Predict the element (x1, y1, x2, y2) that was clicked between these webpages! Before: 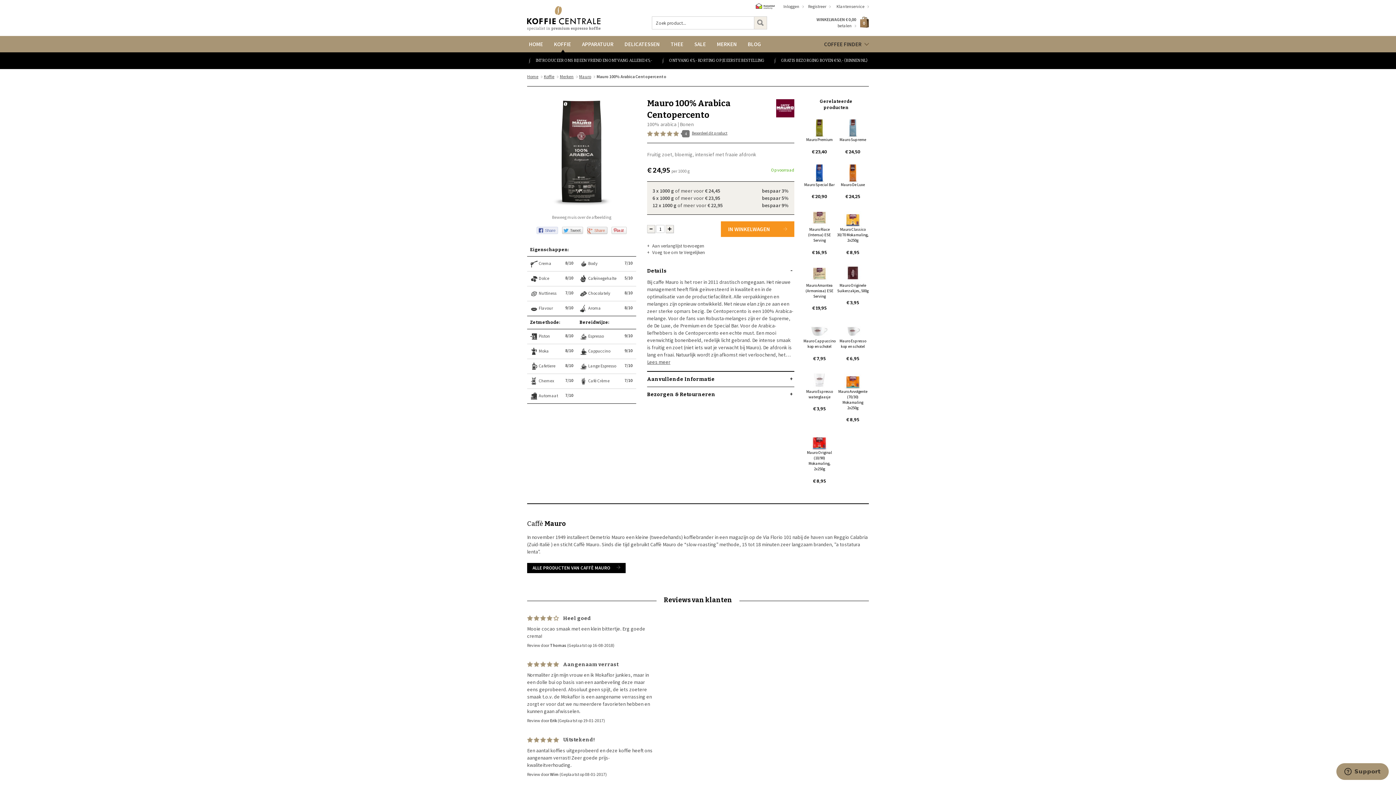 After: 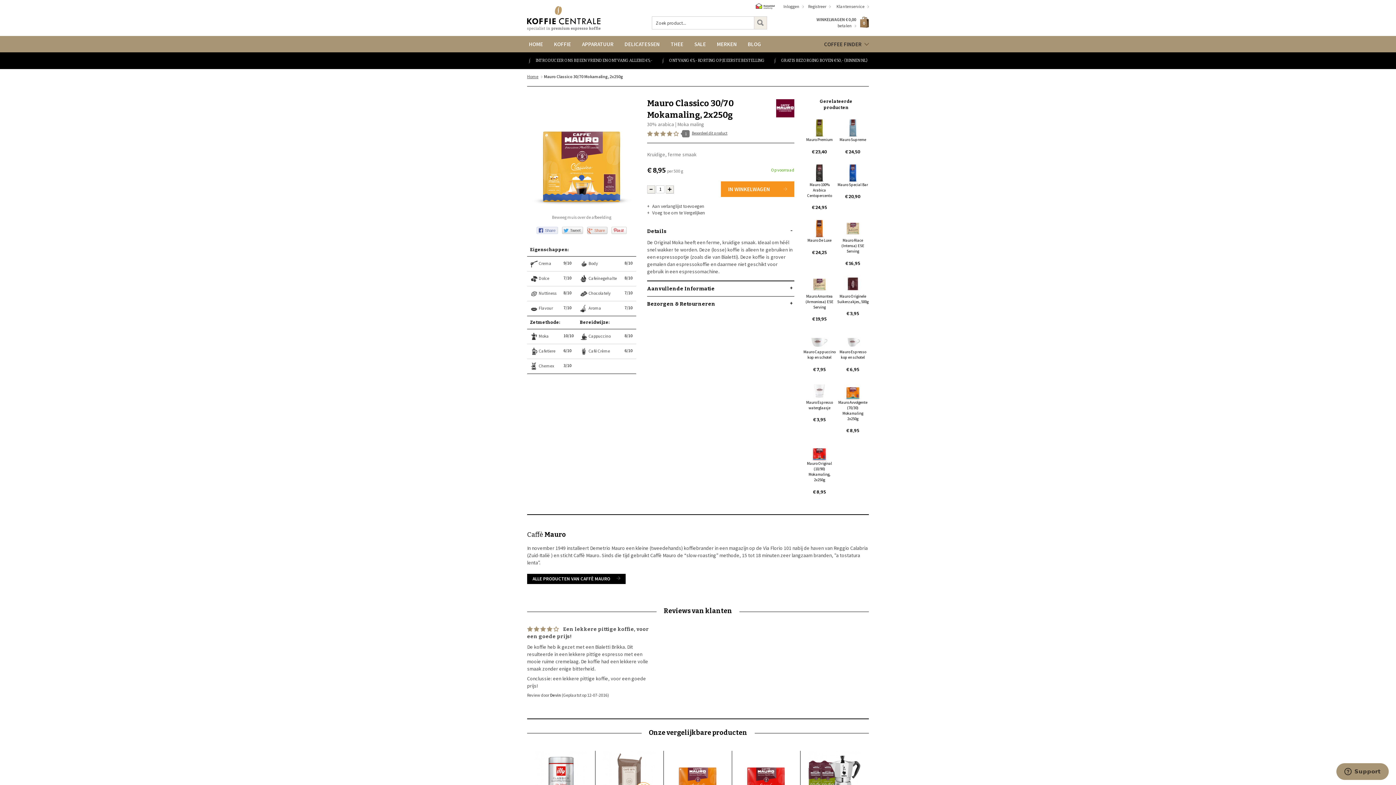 Action: bbox: (843, 209, 862, 214)